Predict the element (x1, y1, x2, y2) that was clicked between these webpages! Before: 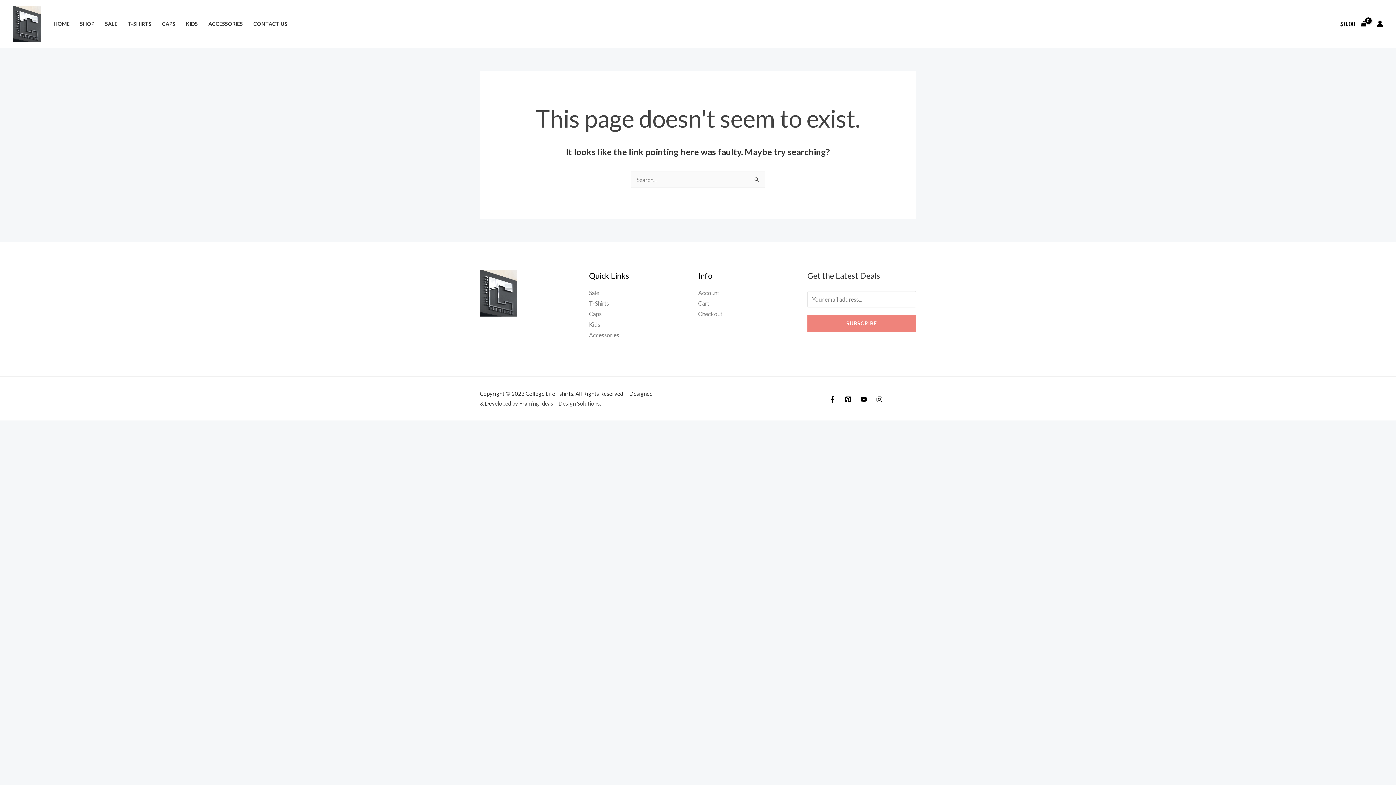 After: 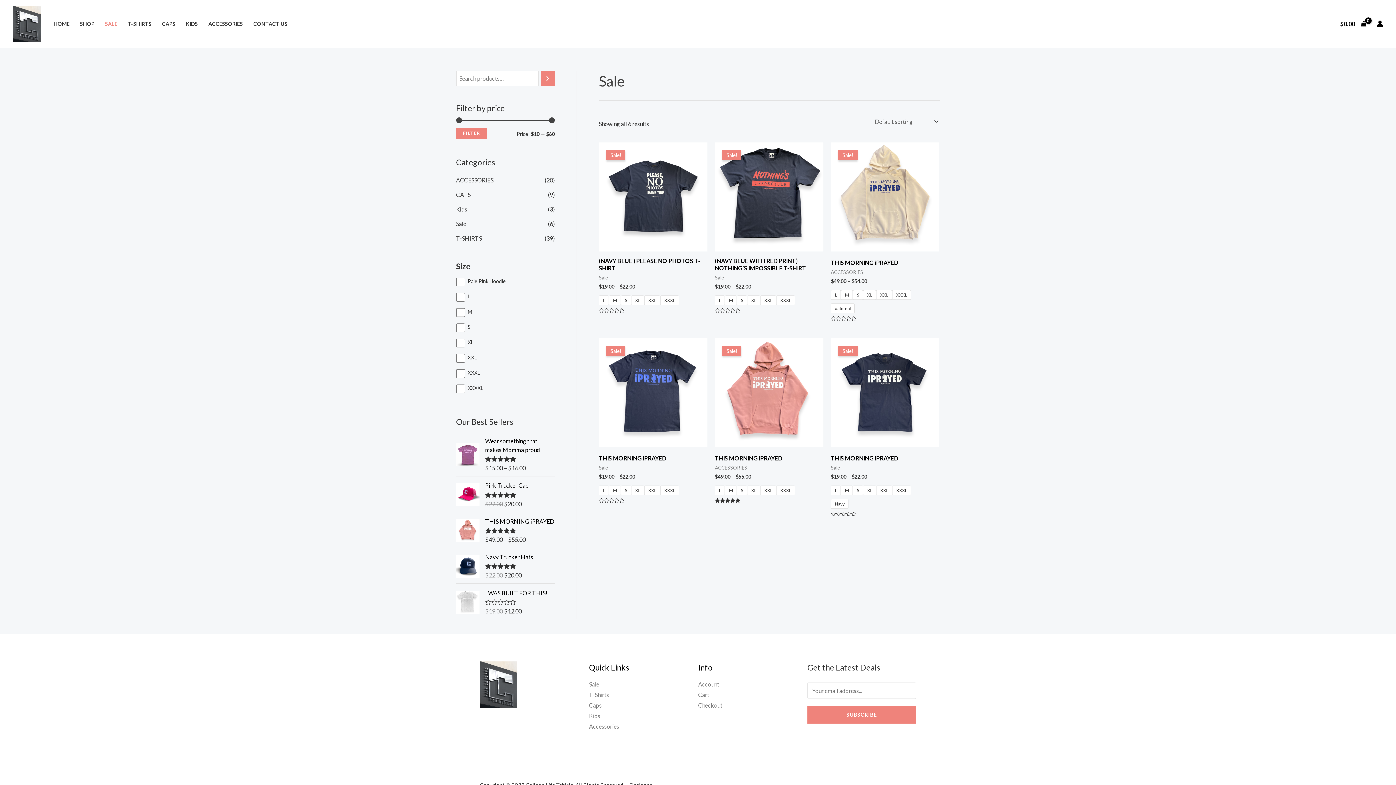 Action: bbox: (99, 11, 122, 36) label: SALE